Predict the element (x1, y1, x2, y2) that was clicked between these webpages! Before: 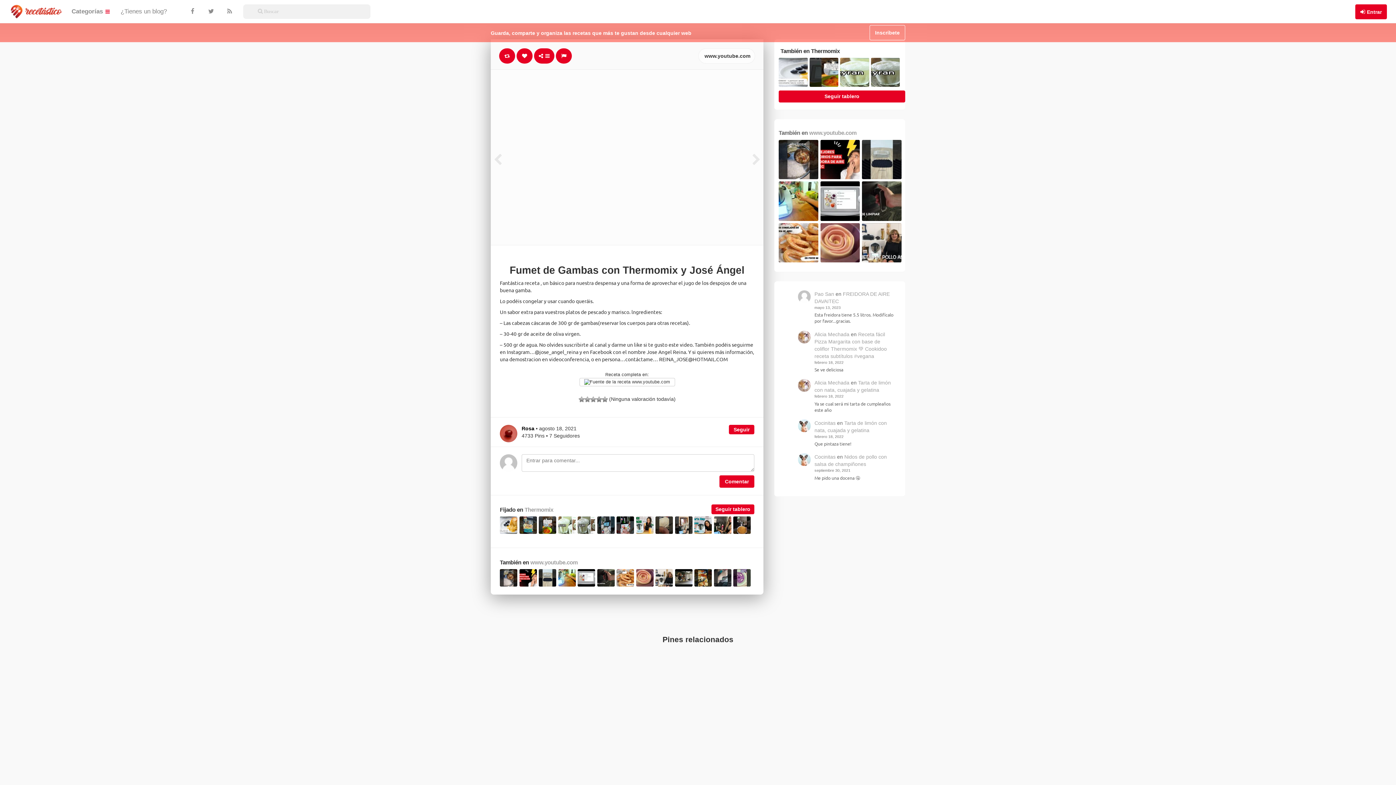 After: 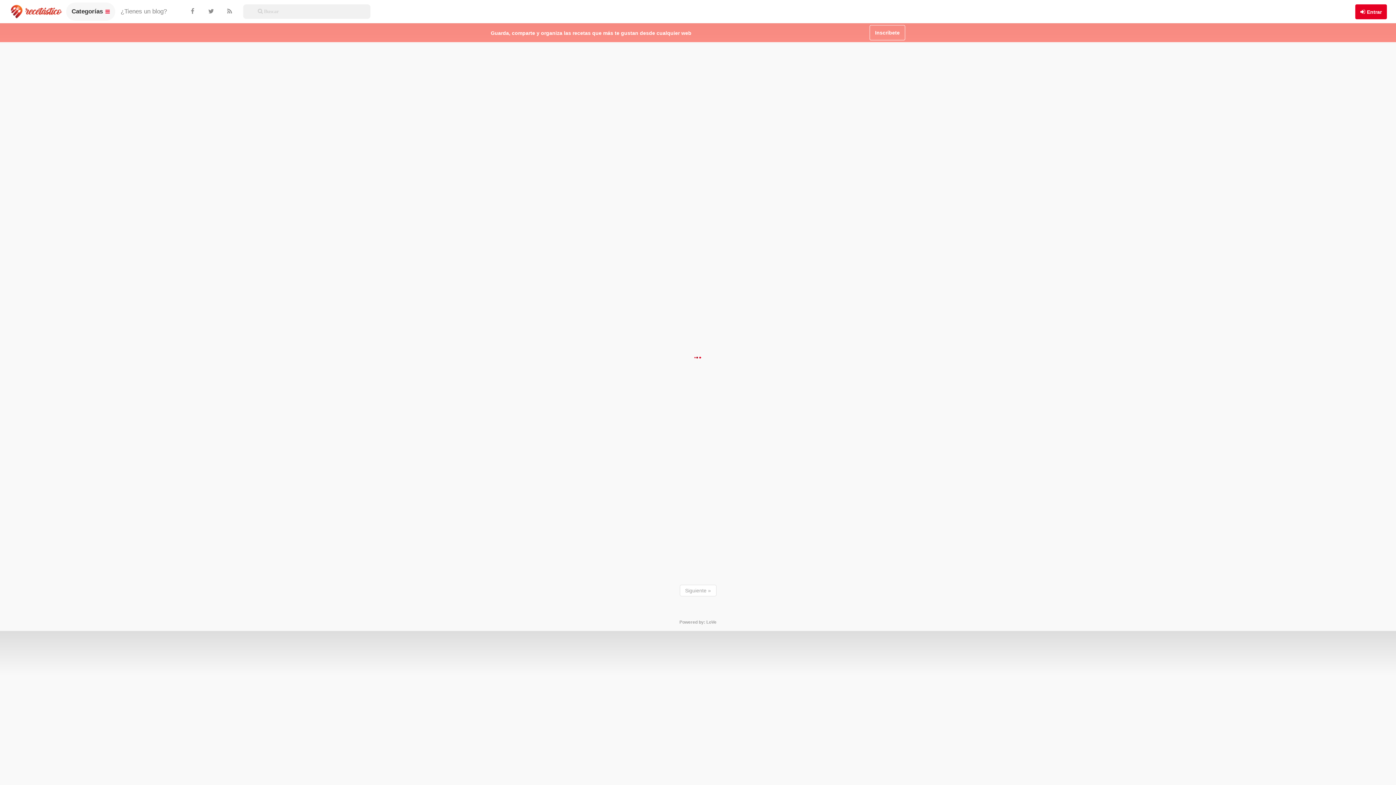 Action: label: Cocinitas bbox: (814, 454, 835, 460)